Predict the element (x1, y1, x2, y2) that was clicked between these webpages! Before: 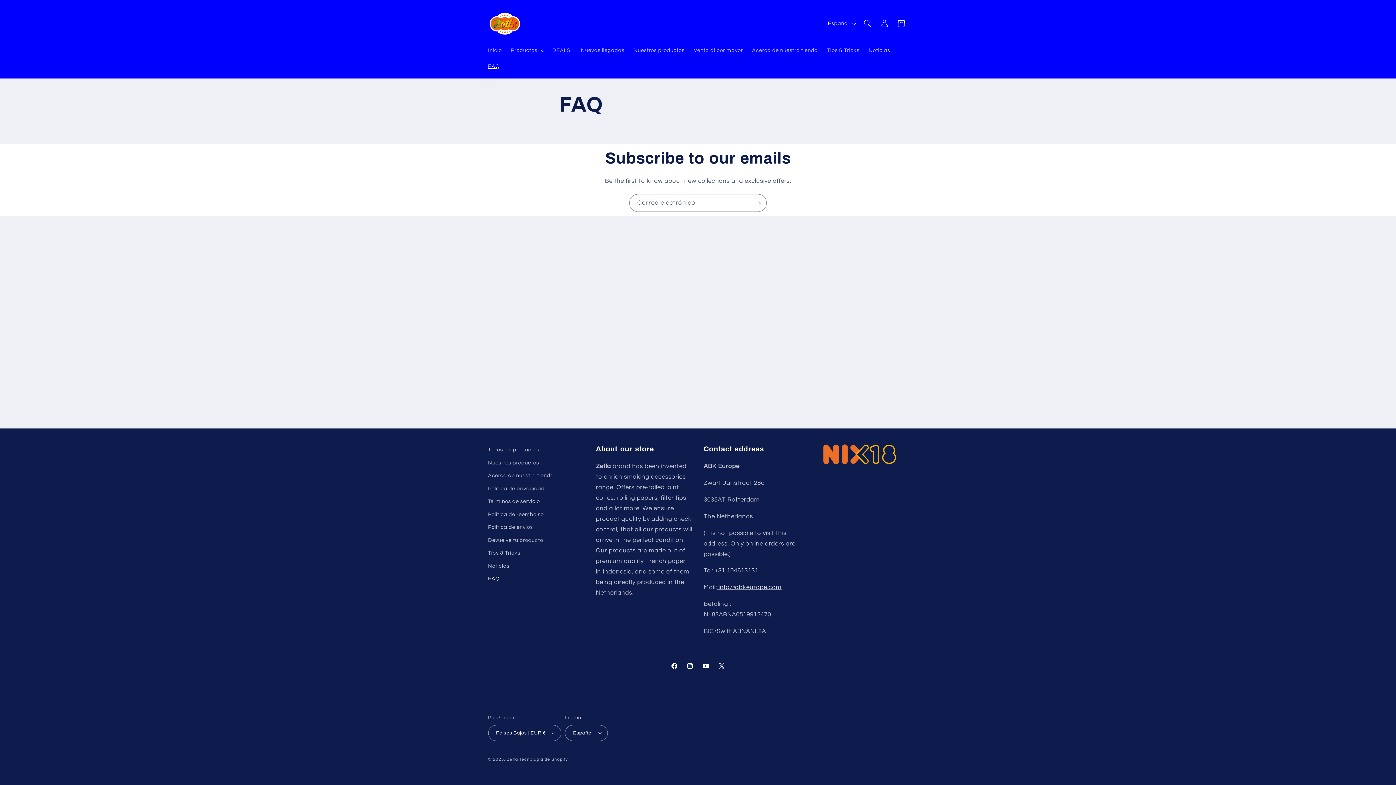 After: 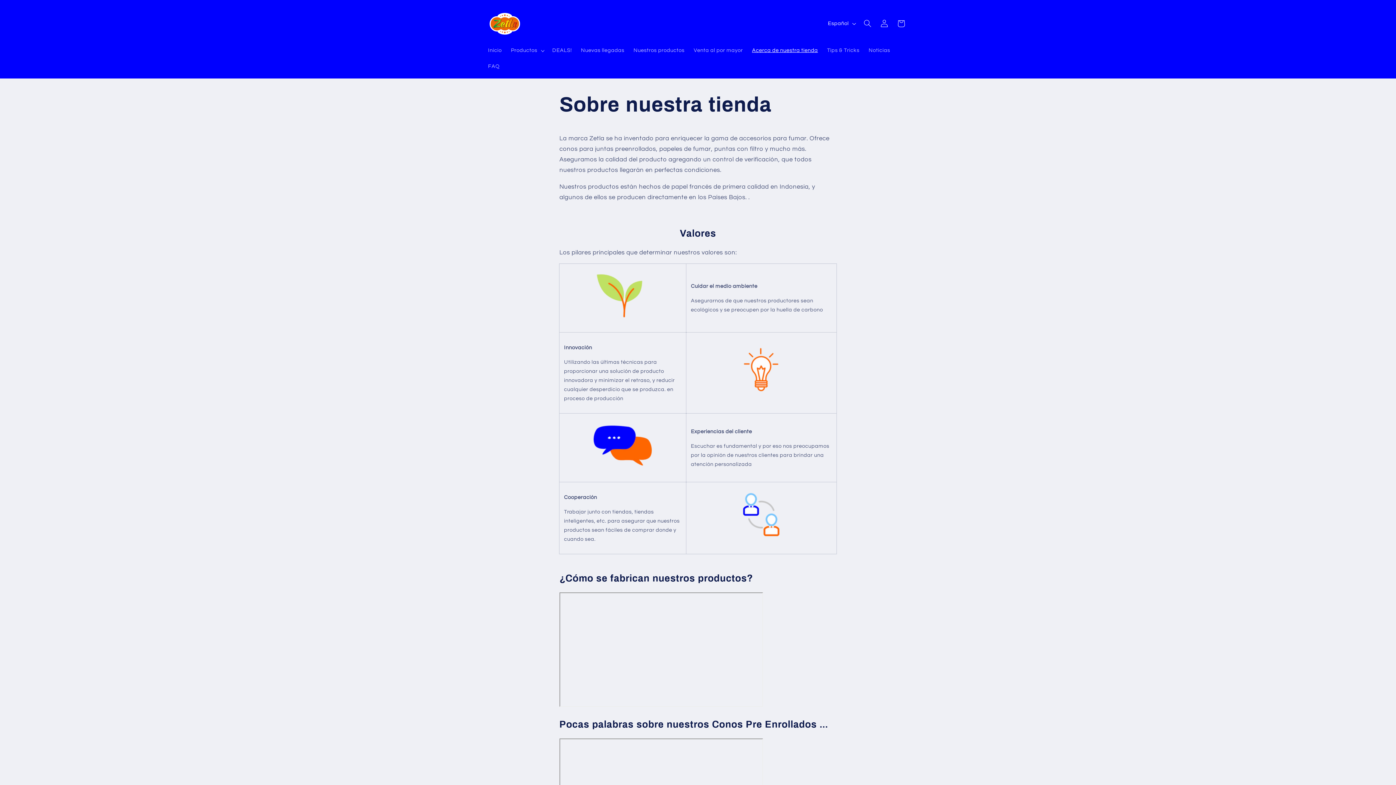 Action: bbox: (747, 42, 822, 58) label: Acerca de nuestra tienda